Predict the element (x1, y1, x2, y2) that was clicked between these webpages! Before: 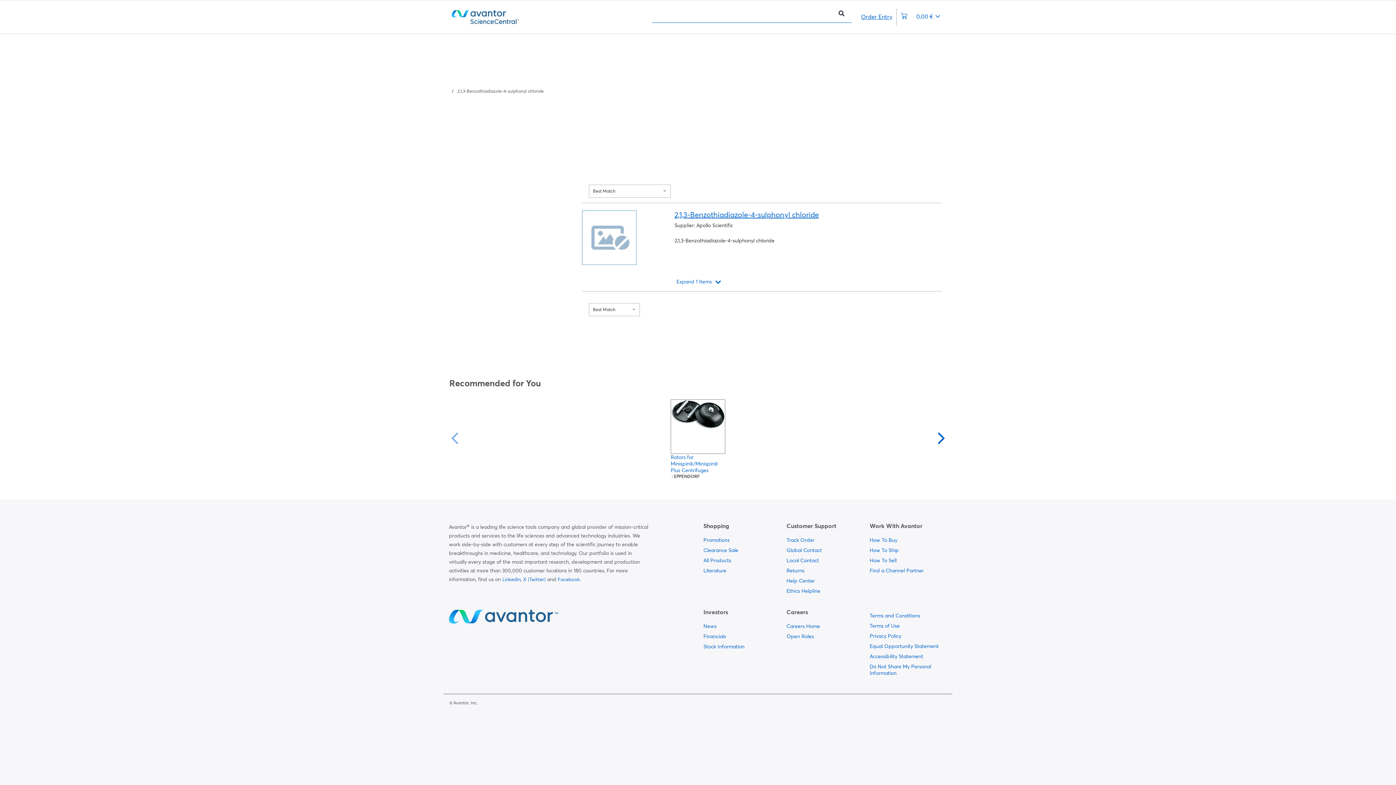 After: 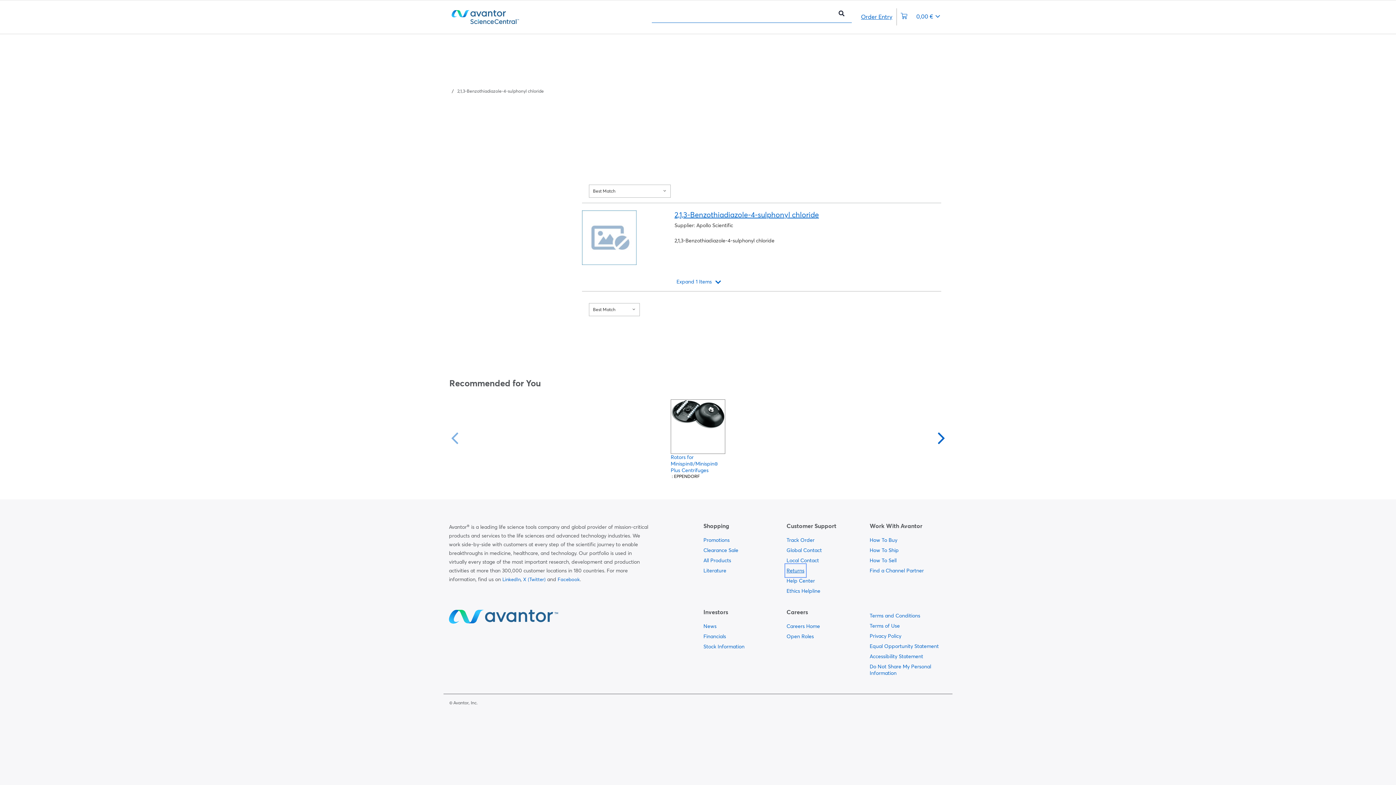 Action: bbox: (786, 565, 804, 575) label:  